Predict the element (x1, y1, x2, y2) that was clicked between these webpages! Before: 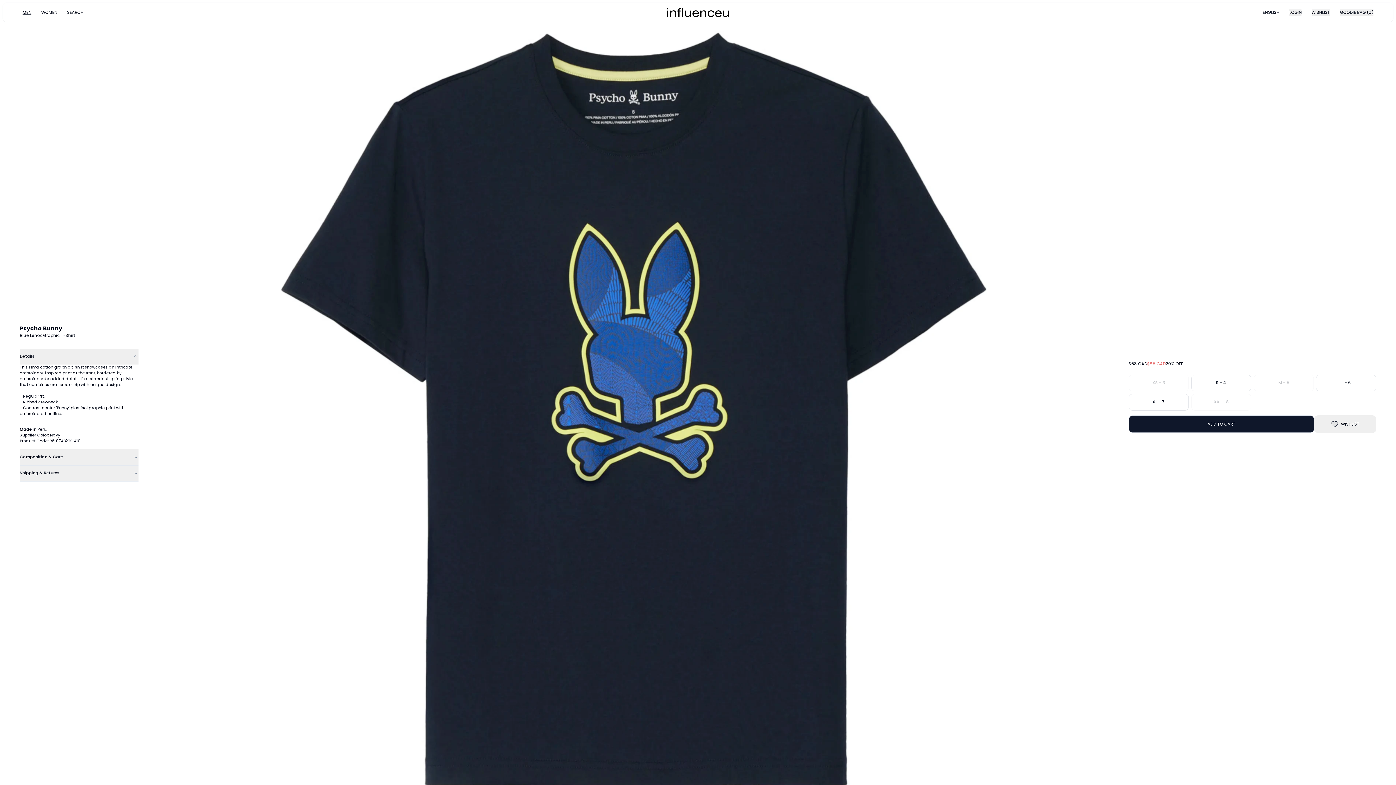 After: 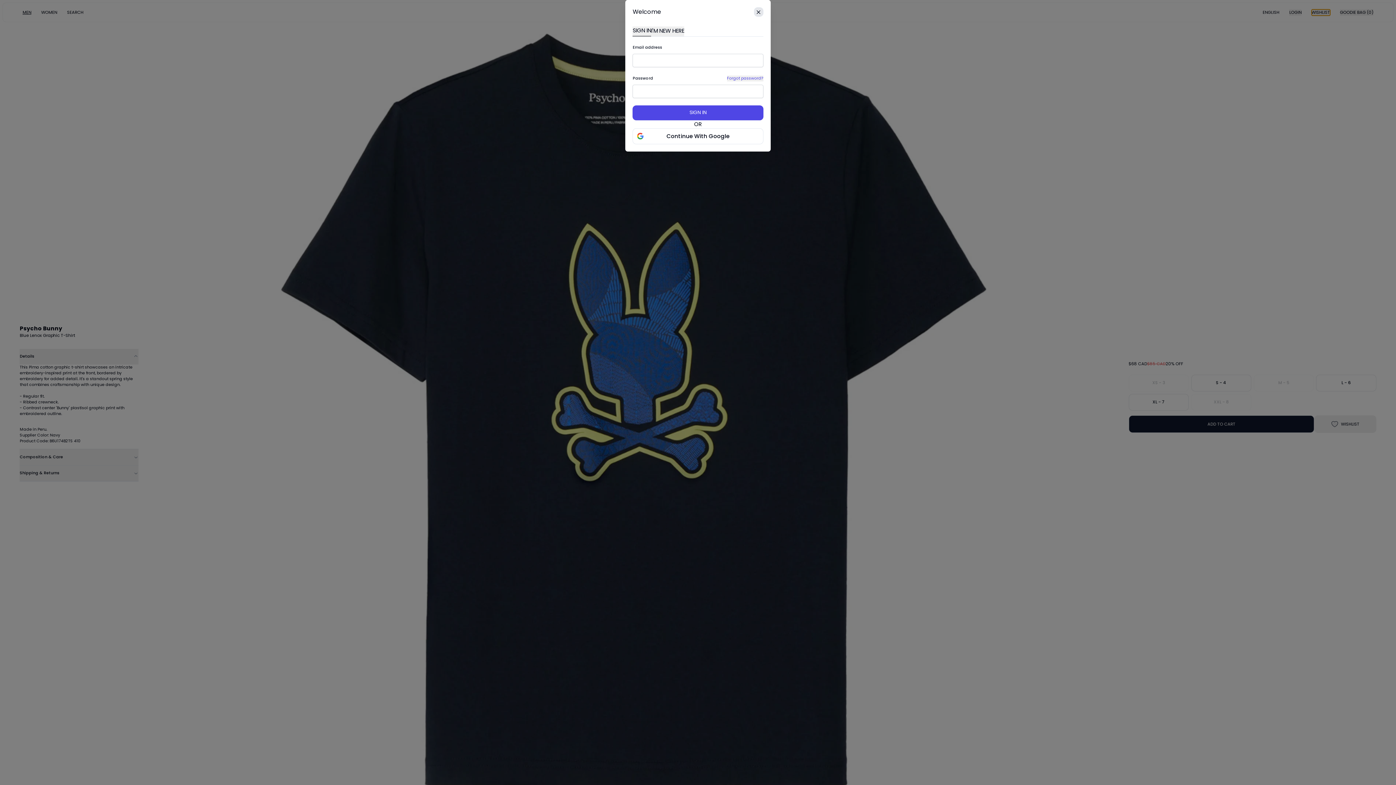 Action: bbox: (1311, 9, 1330, 15) label: WISHLIST